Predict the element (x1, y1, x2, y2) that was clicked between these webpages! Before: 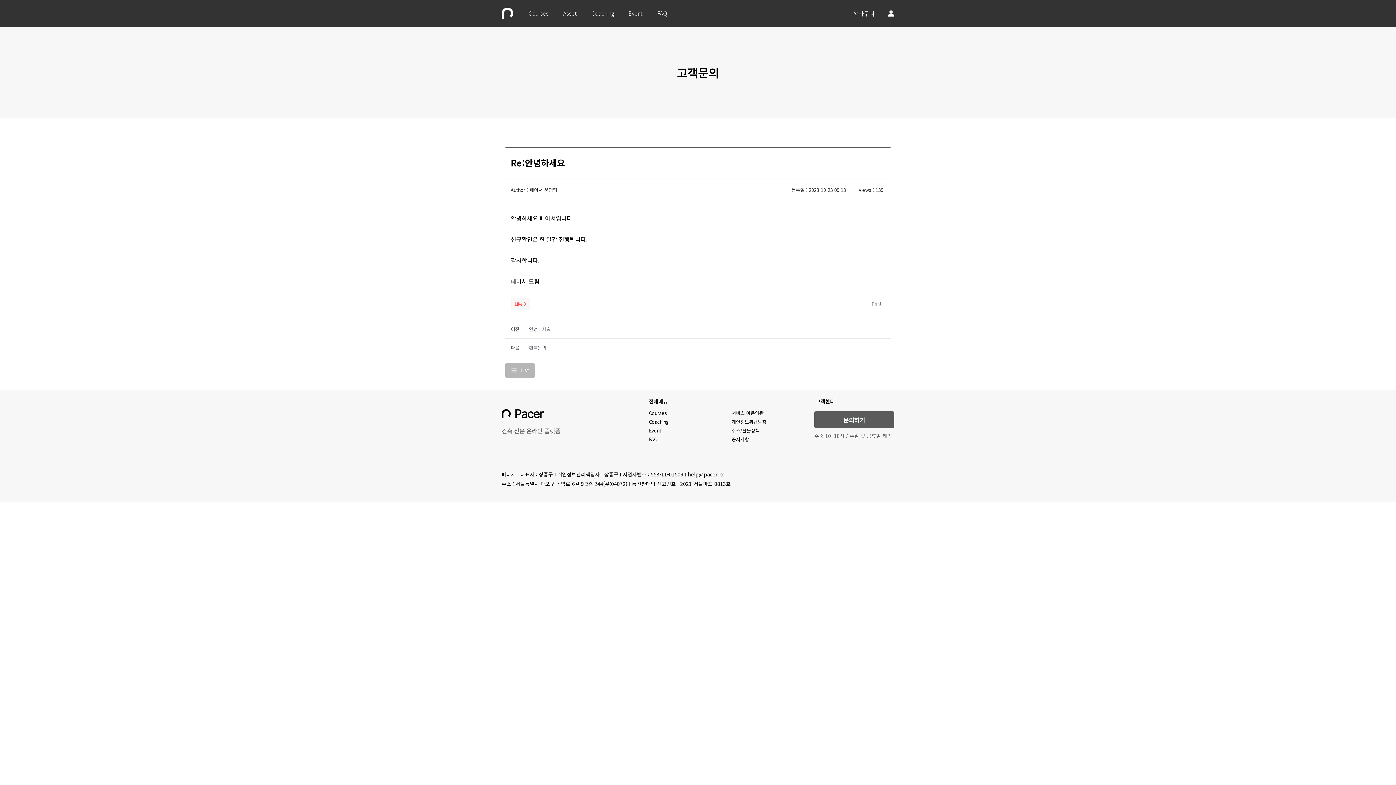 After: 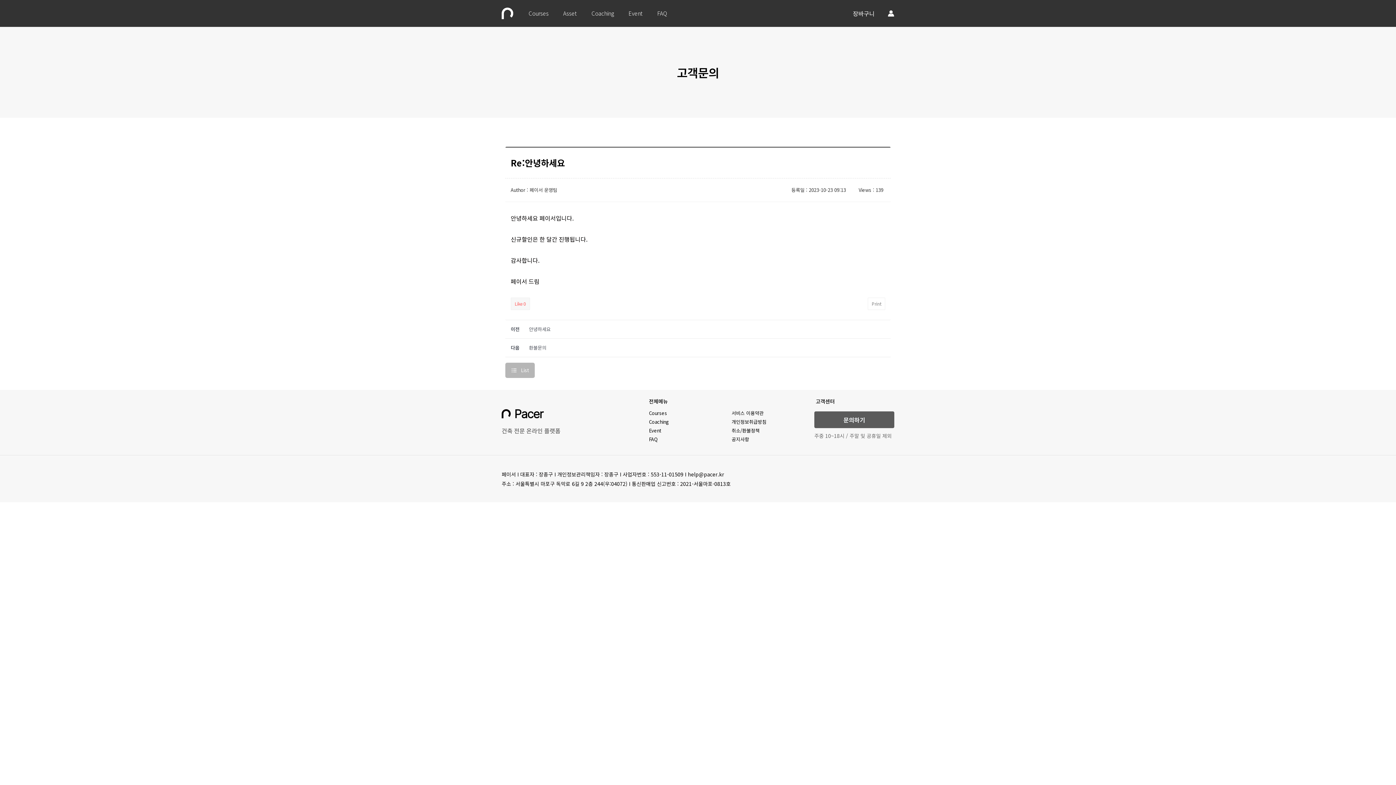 Action: bbox: (868, 297, 885, 310) label: Print